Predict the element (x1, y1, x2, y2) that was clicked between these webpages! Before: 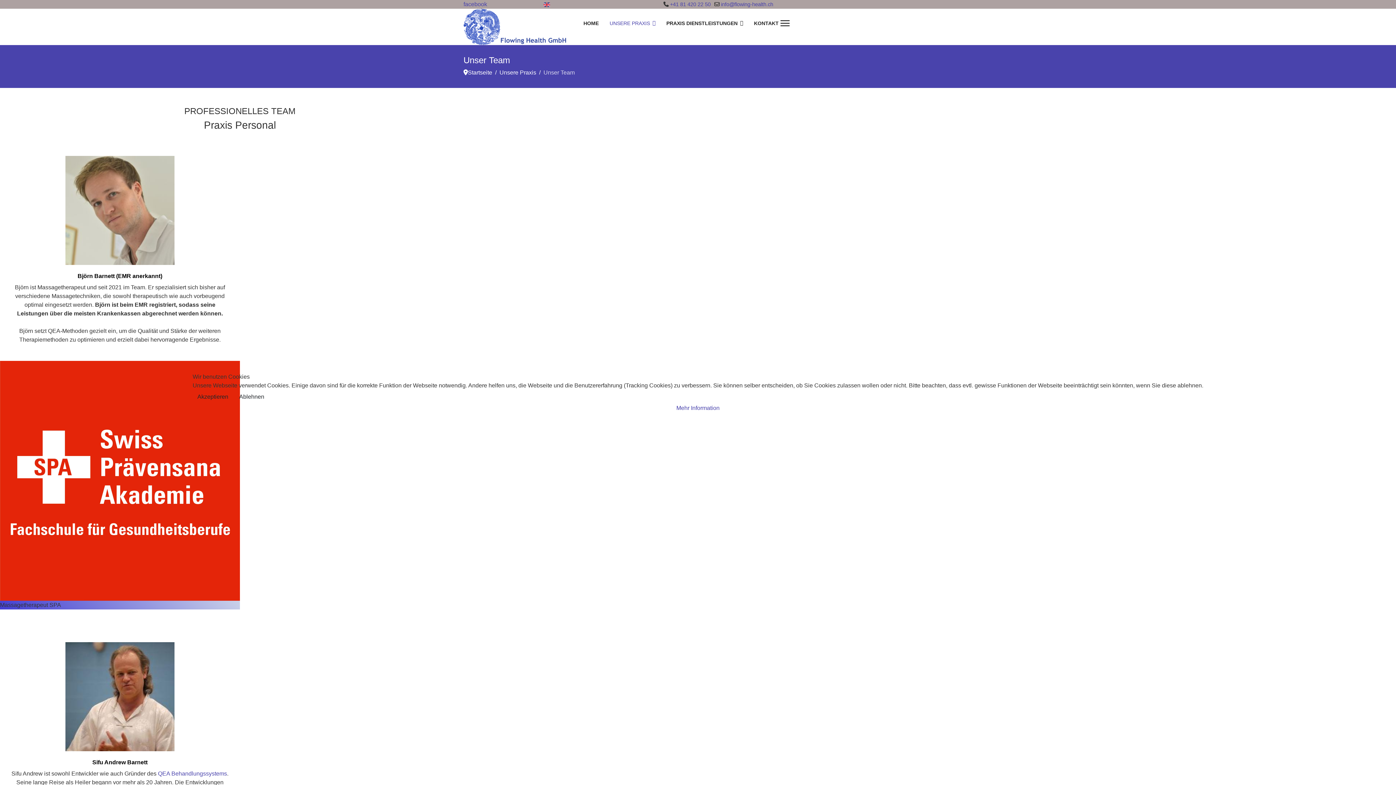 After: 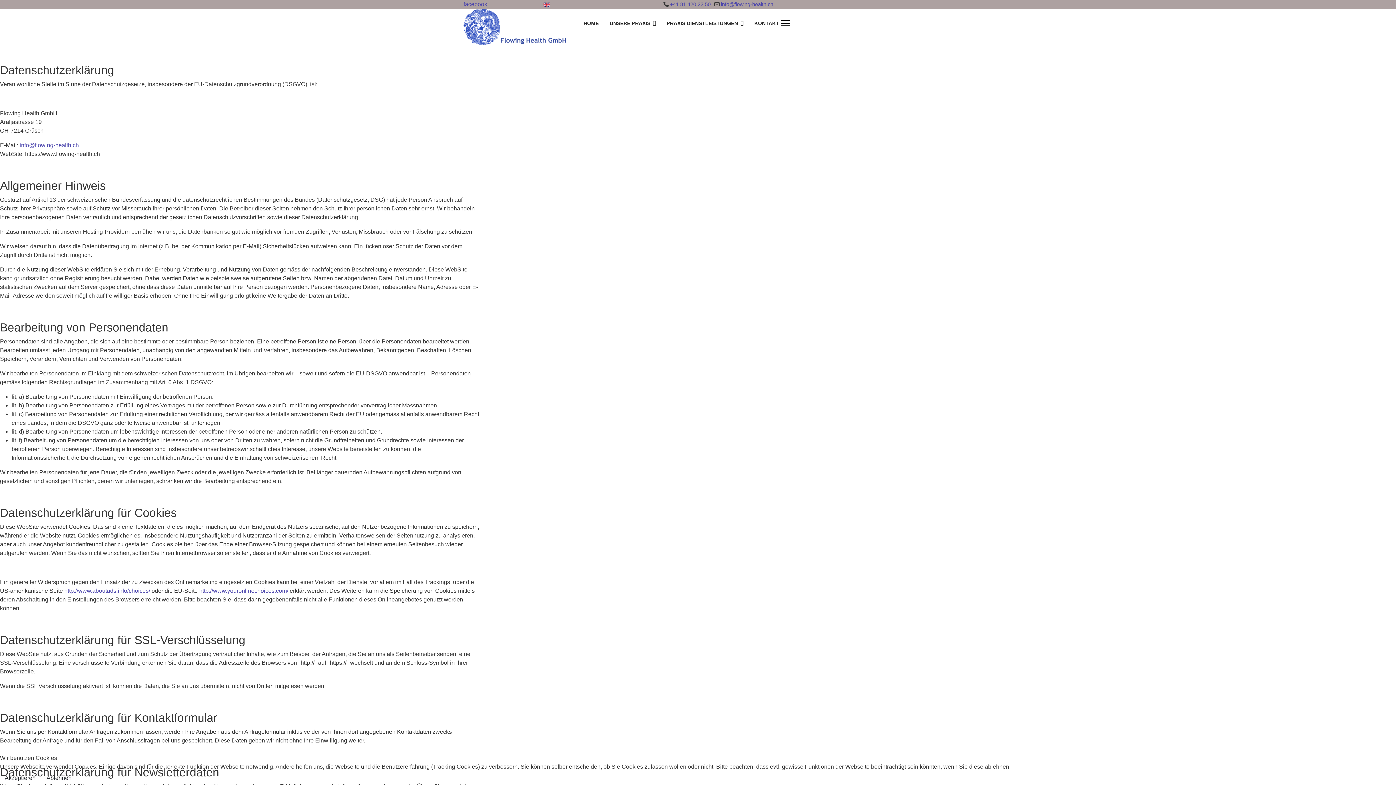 Action: bbox: (676, 405, 719, 411) label: Mehr Information